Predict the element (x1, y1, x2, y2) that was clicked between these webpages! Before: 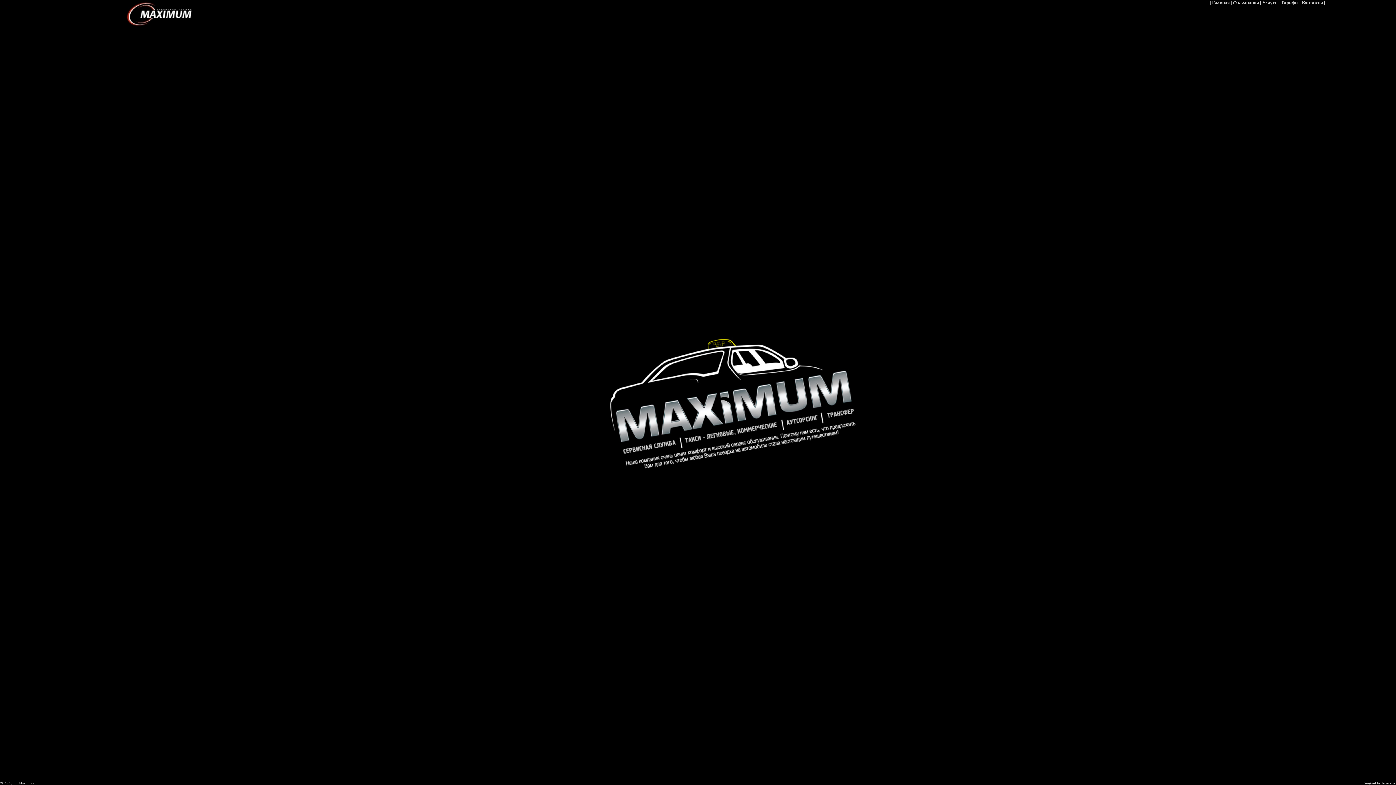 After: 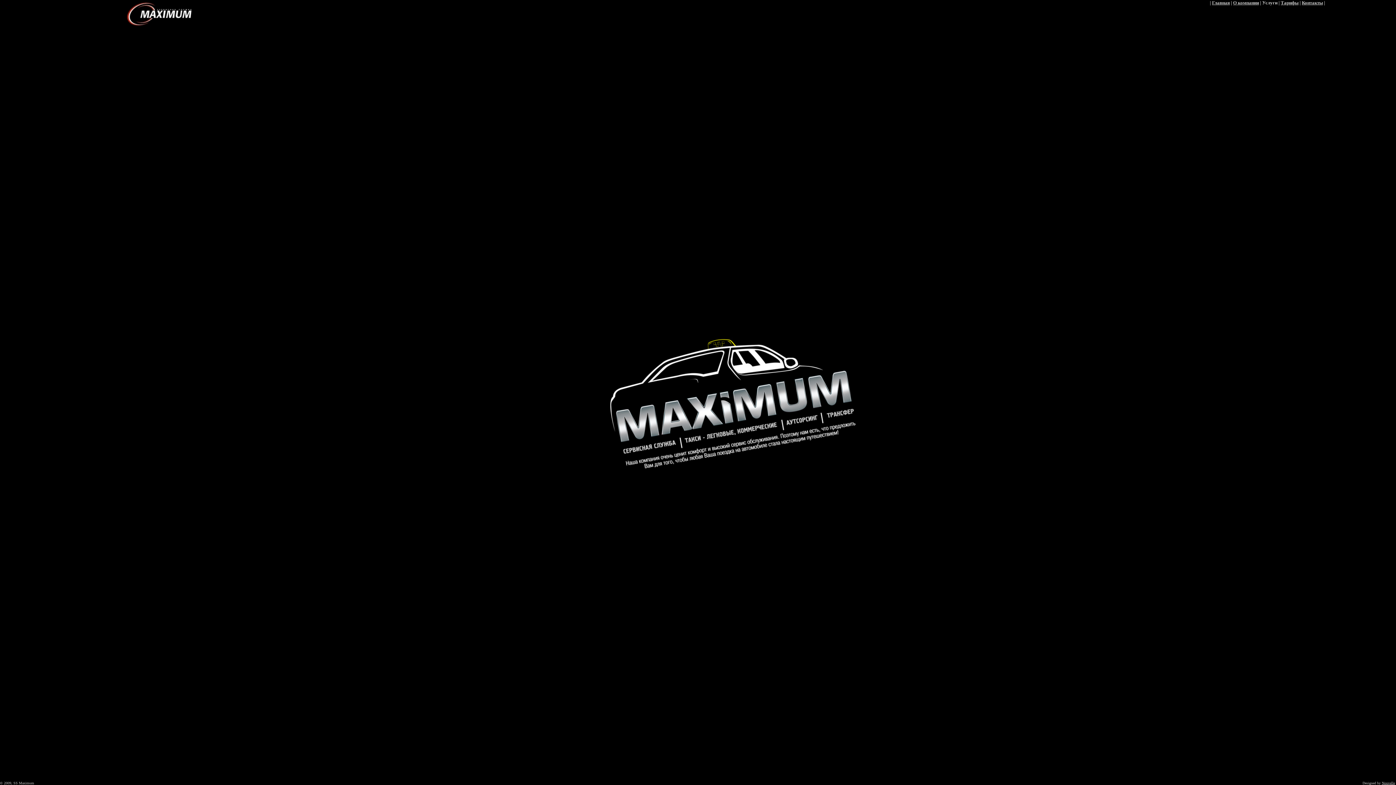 Action: label: Главная bbox: (1212, 0, 1230, 5)